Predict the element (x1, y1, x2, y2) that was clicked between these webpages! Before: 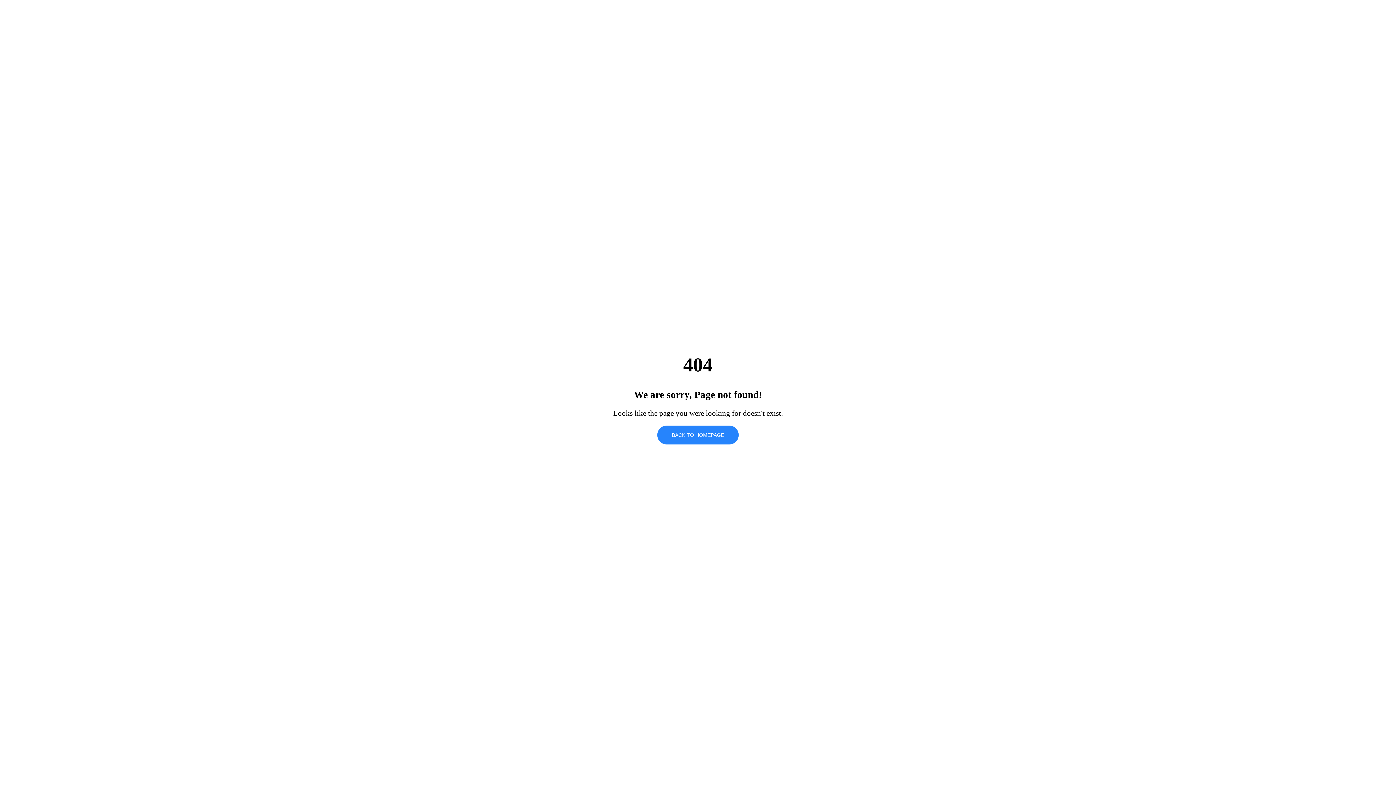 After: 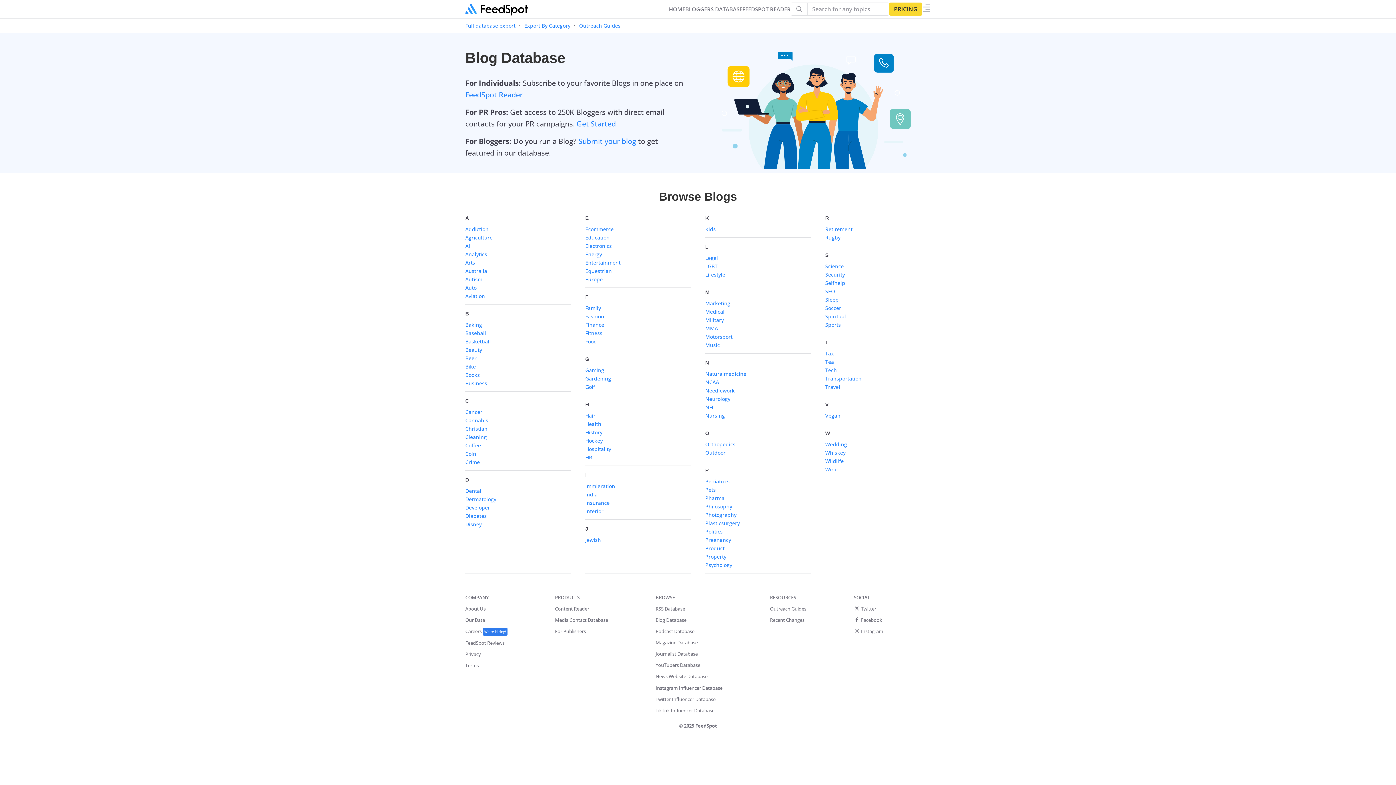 Action: label: BACK TO HOMEPAGE bbox: (657, 425, 738, 444)